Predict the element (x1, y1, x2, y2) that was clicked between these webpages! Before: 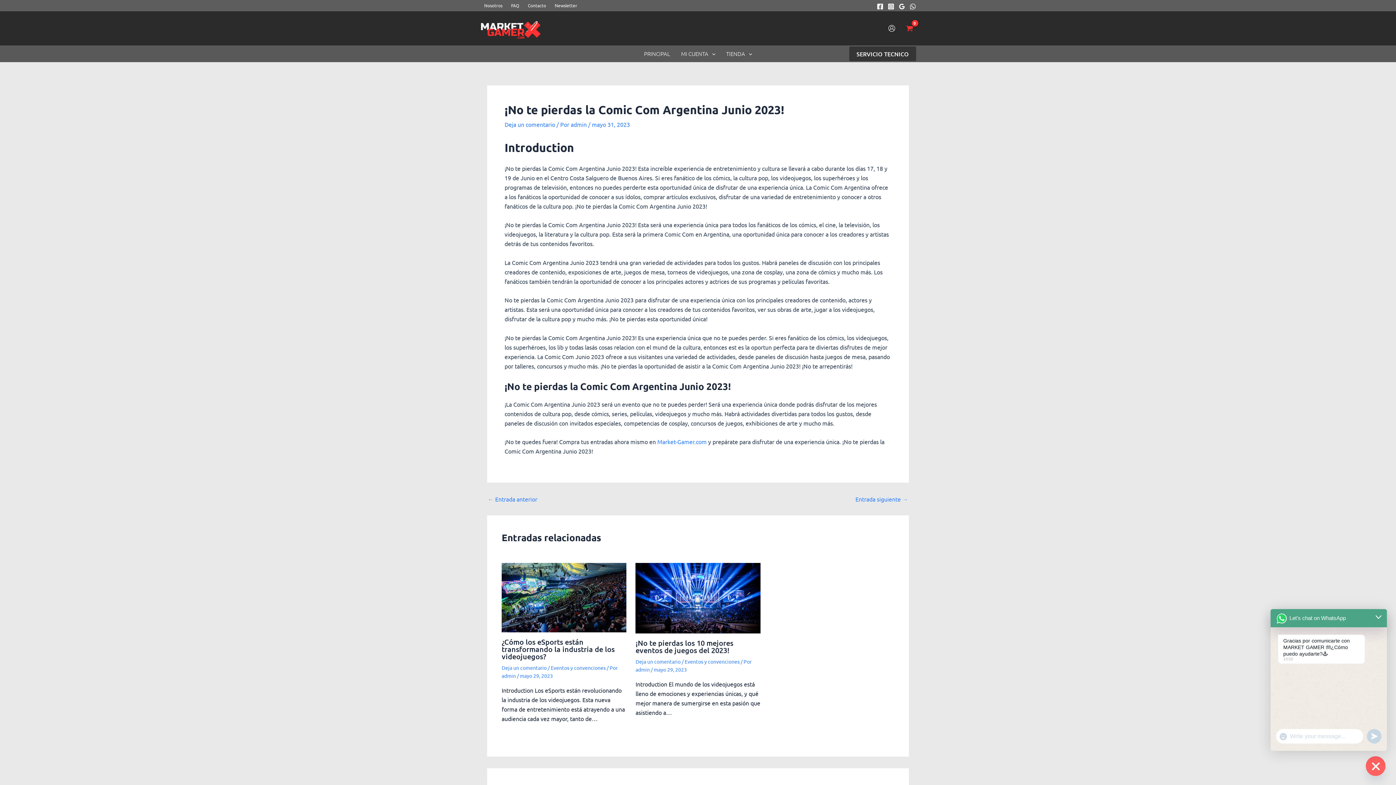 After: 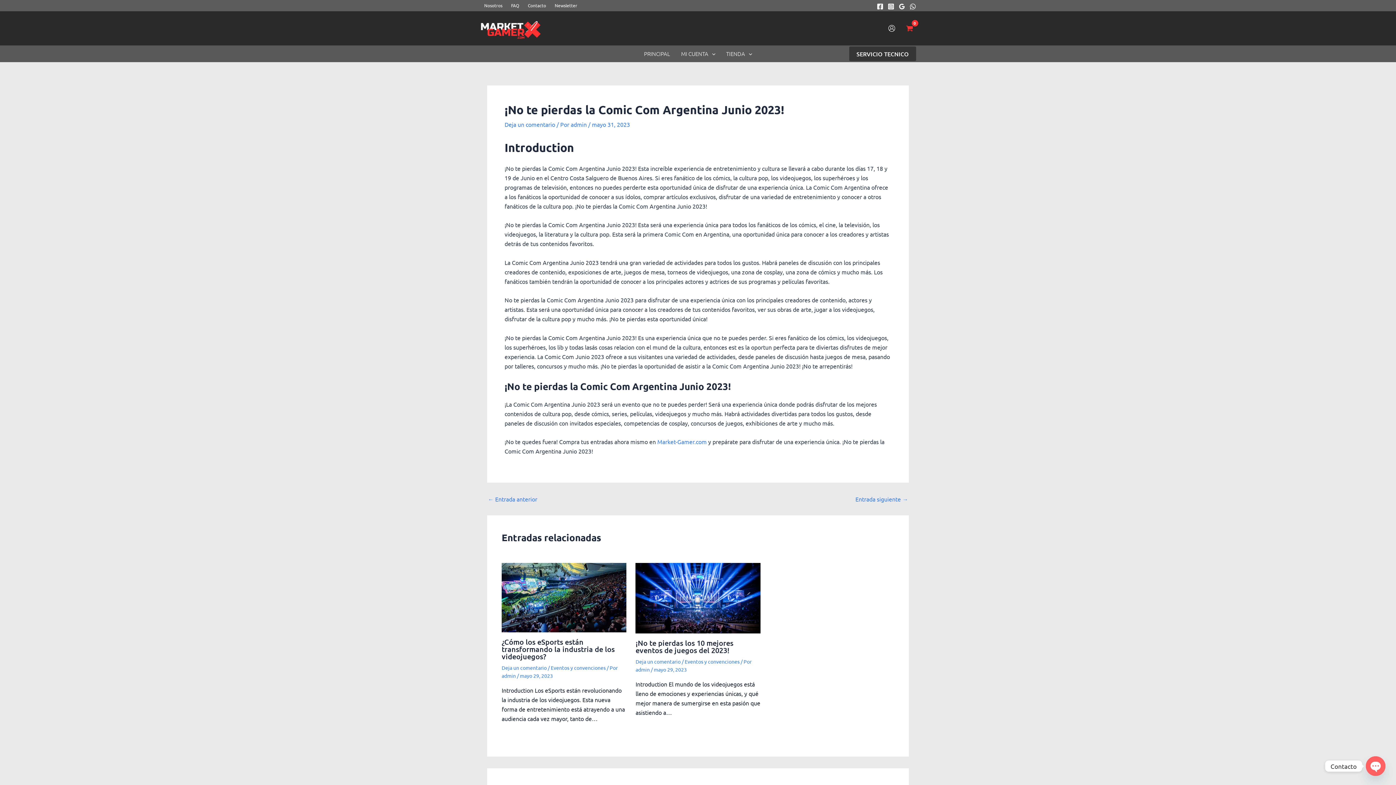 Action: label: Facebook bbox: (877, 3, 883, 9)